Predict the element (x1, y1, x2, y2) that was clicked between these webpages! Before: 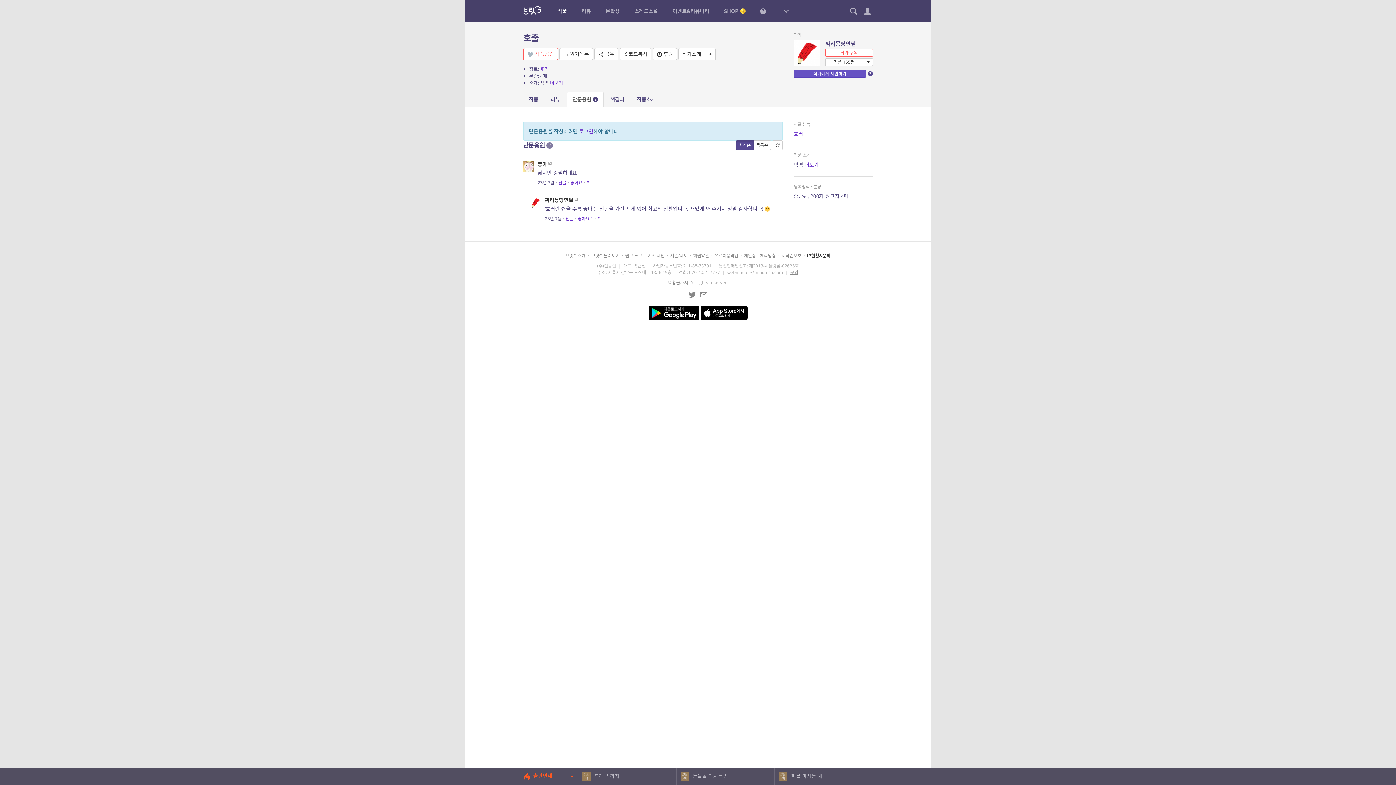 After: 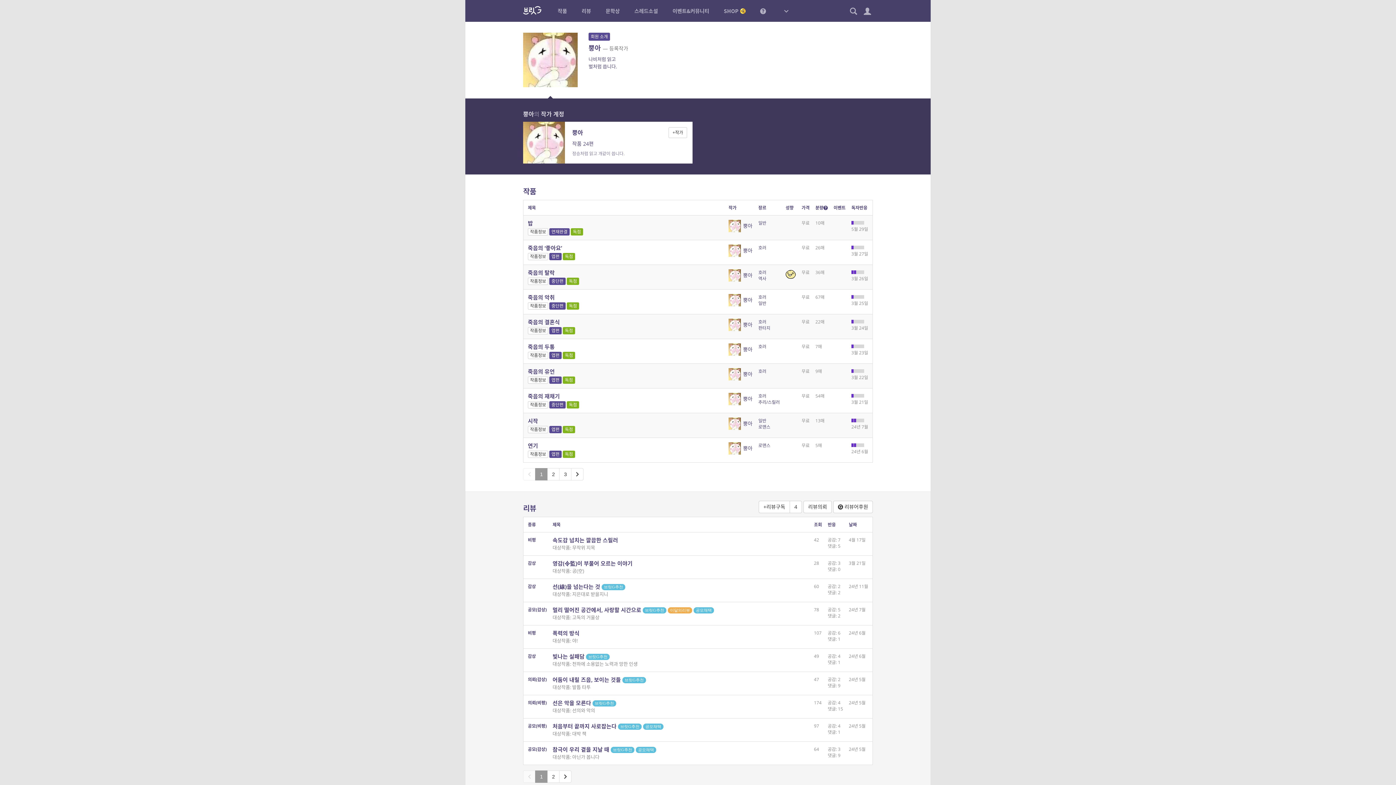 Action: label: 뿡아 bbox: (537, 160, 552, 167)